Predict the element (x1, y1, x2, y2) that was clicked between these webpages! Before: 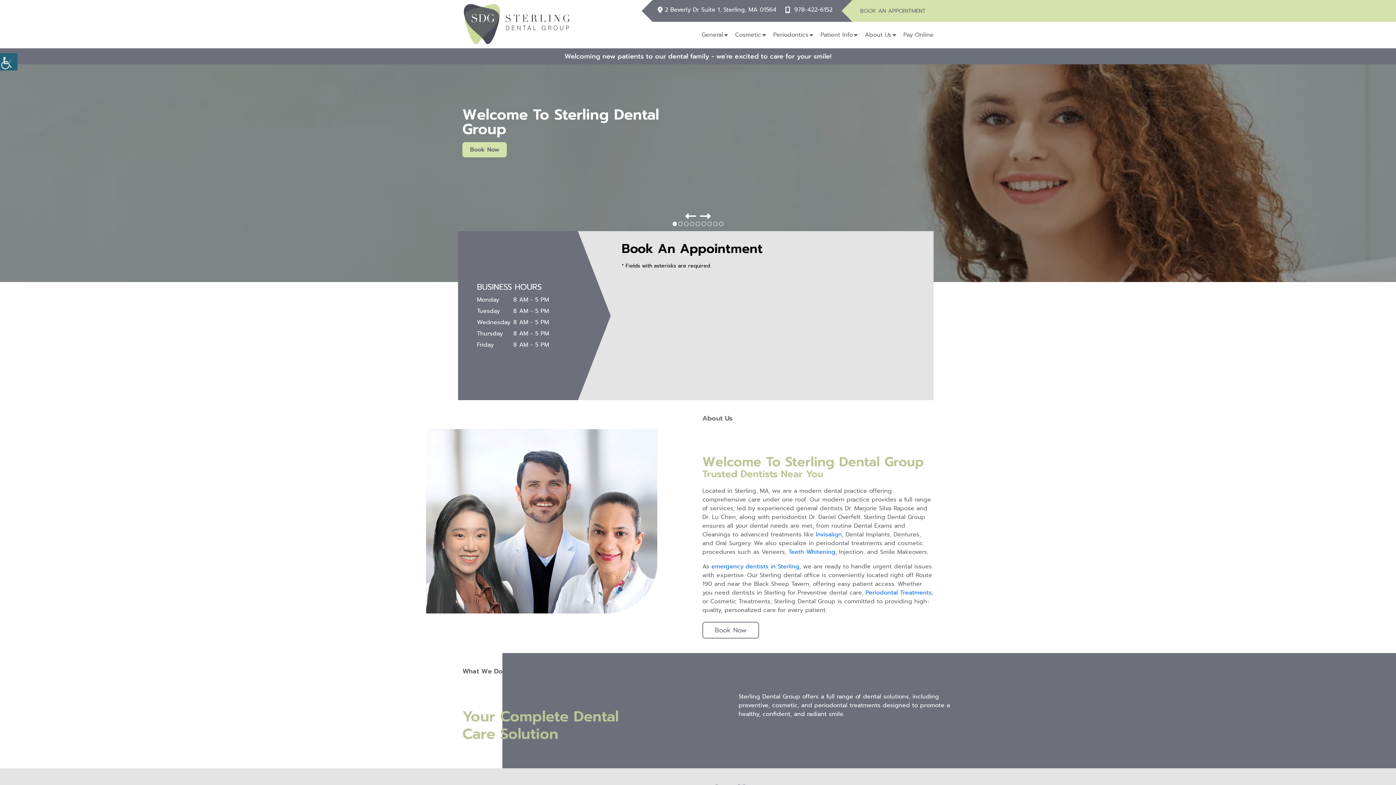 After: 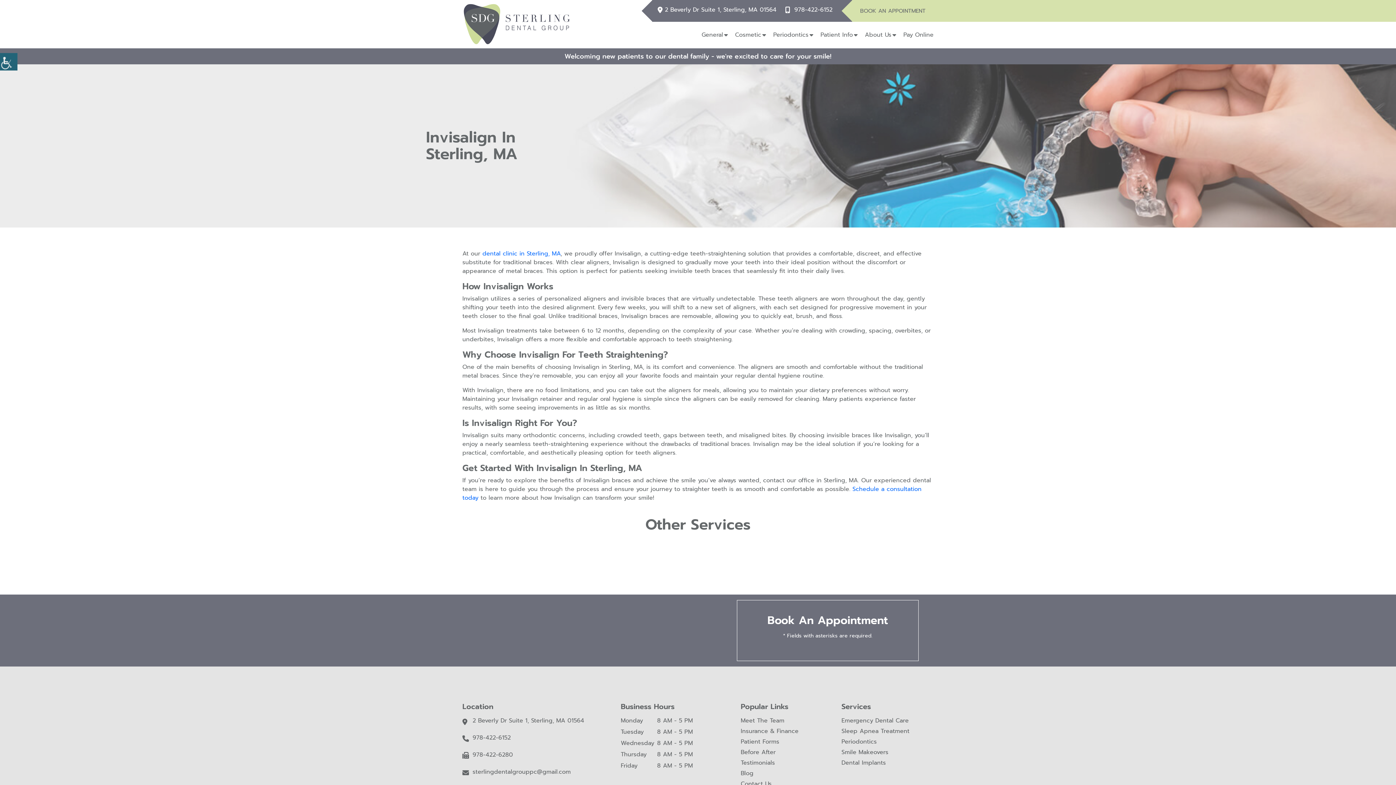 Action: label: Invisalign bbox: (816, 530, 842, 539)